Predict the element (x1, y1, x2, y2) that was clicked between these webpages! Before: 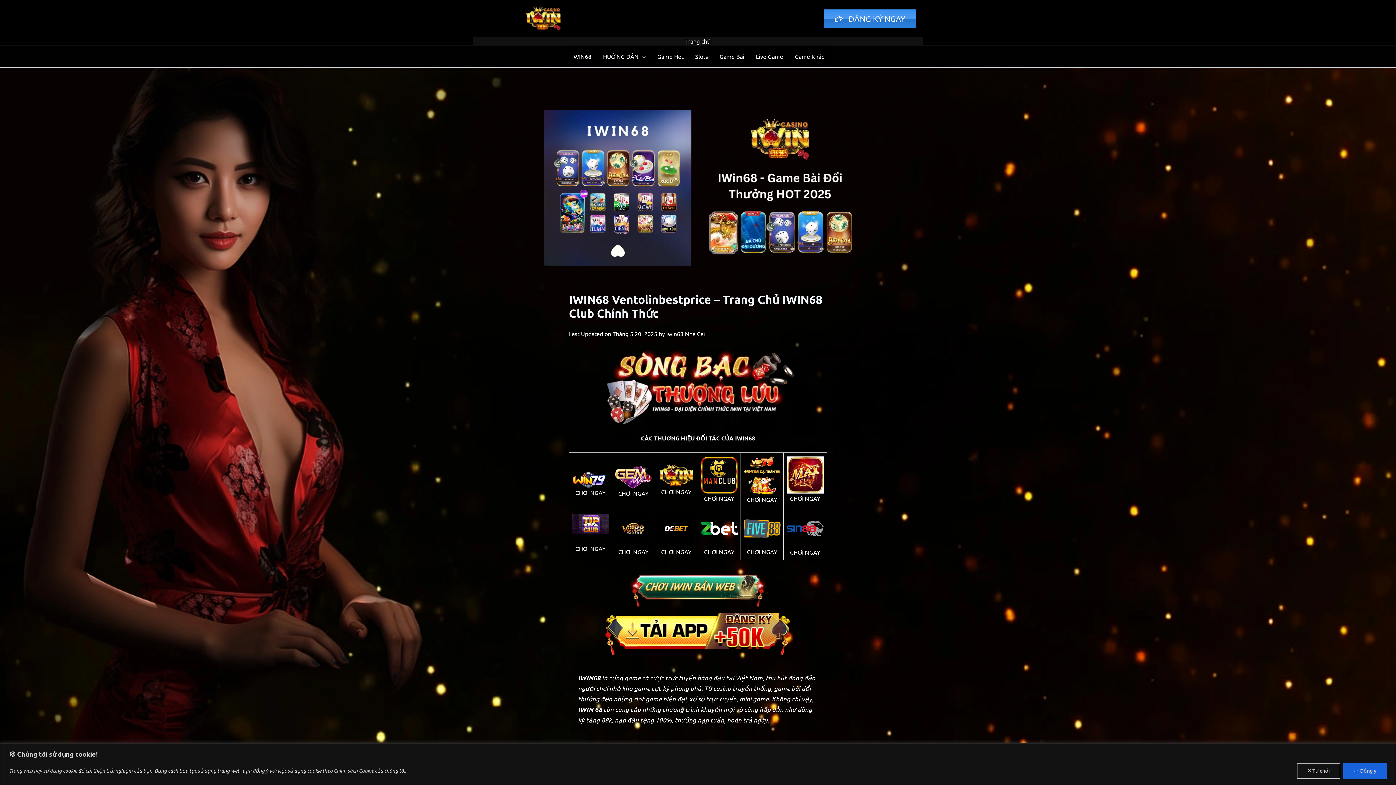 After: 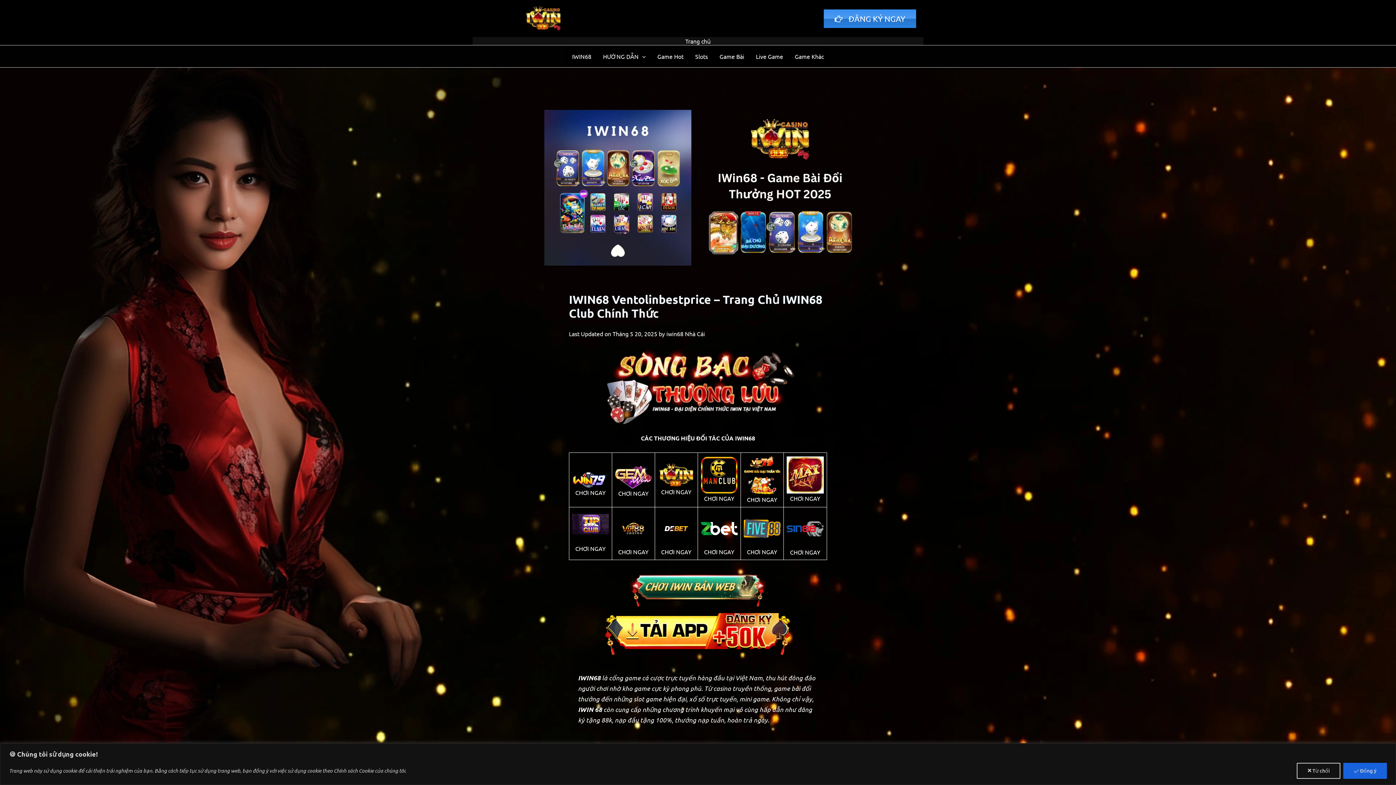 Action: label: IWIN68 bbox: (578, 673, 600, 682)